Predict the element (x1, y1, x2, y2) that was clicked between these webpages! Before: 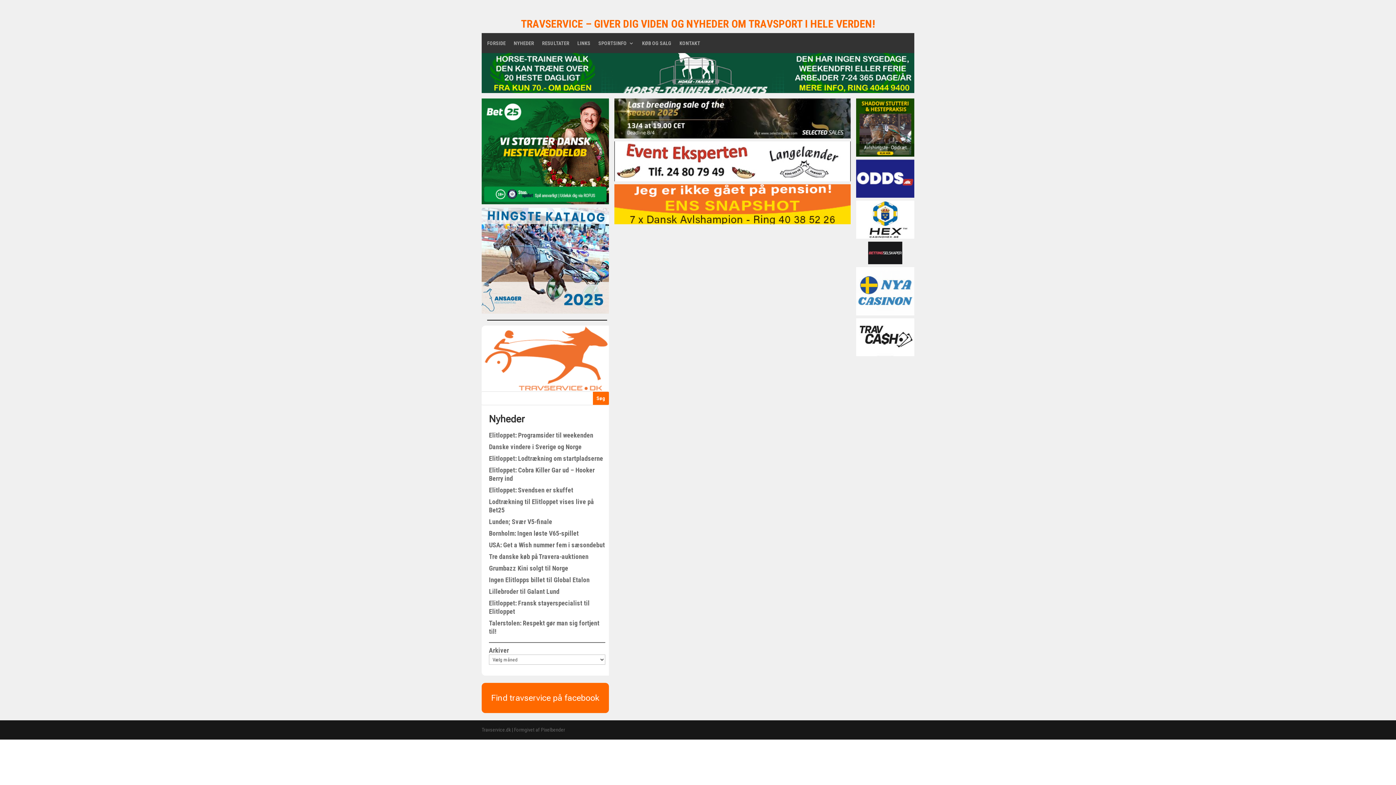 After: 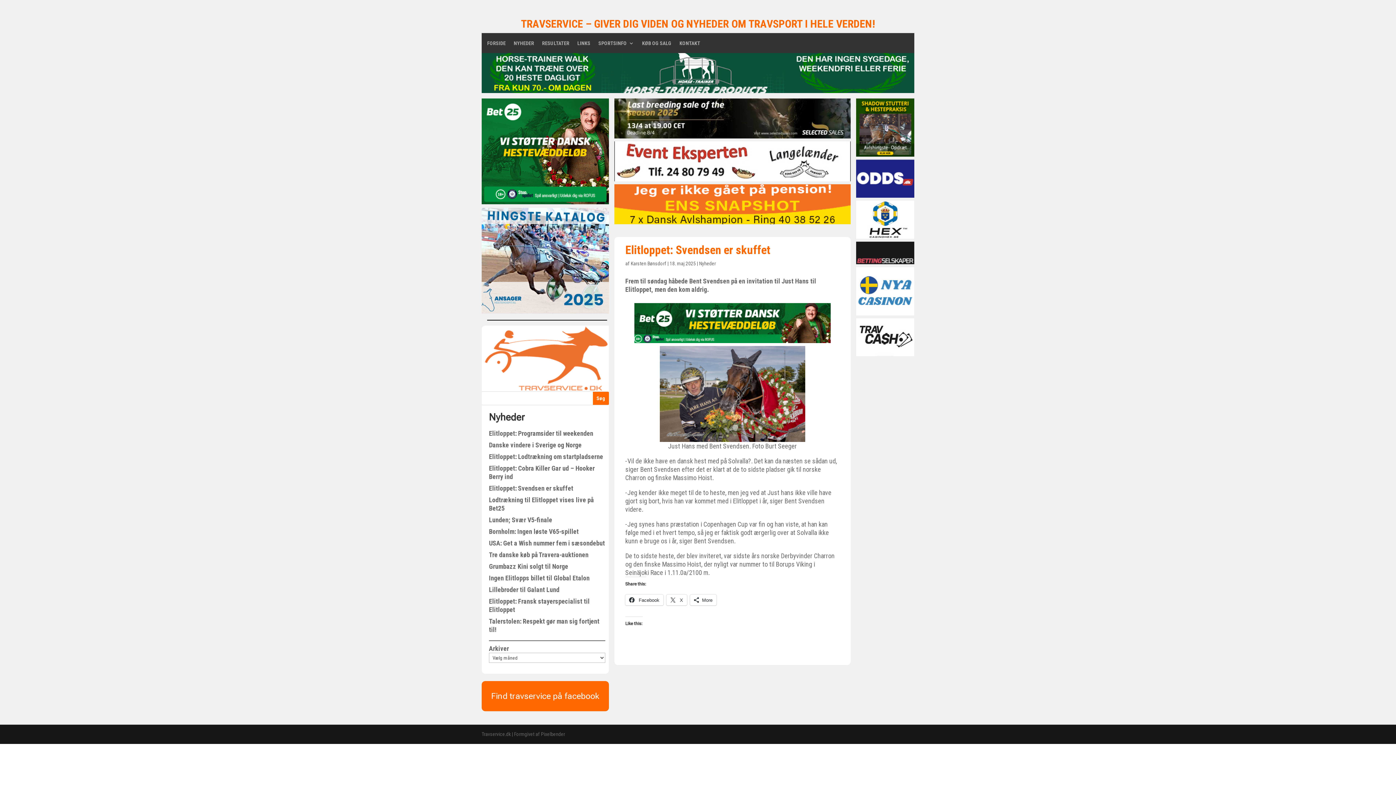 Action: bbox: (489, 486, 573, 494) label: Elitloppet: Svendsen er skuffet